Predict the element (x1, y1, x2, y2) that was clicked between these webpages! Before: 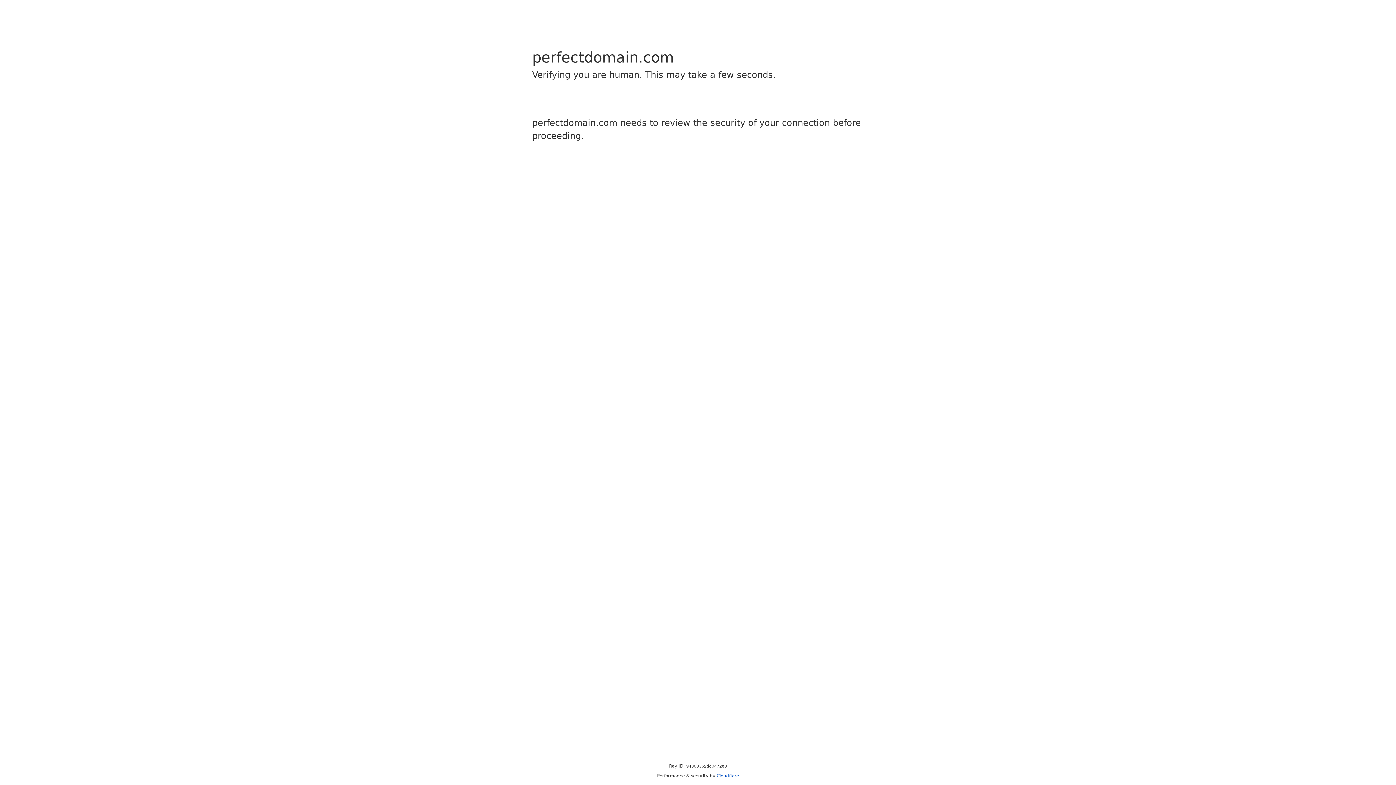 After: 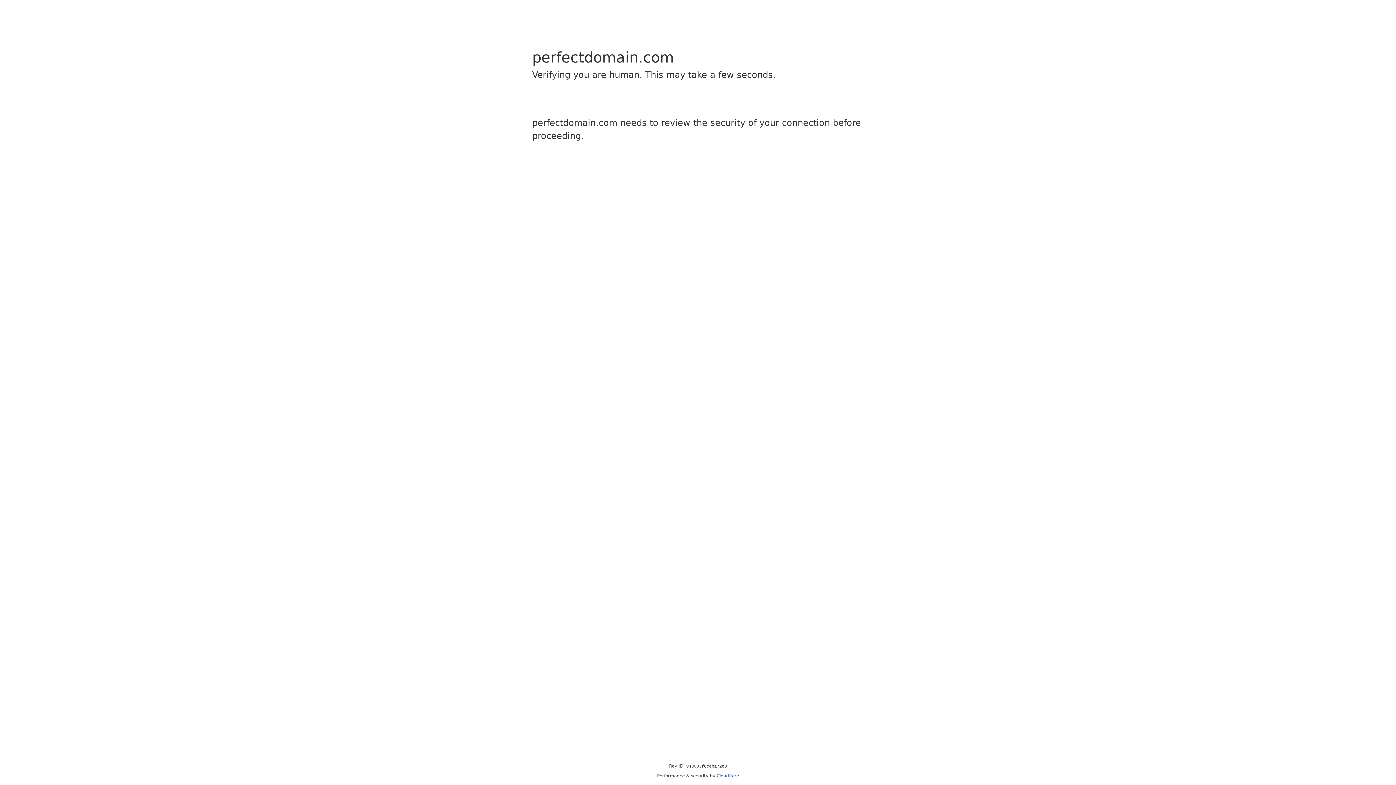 Action: label: Cloudflare bbox: (716, 773, 739, 778)